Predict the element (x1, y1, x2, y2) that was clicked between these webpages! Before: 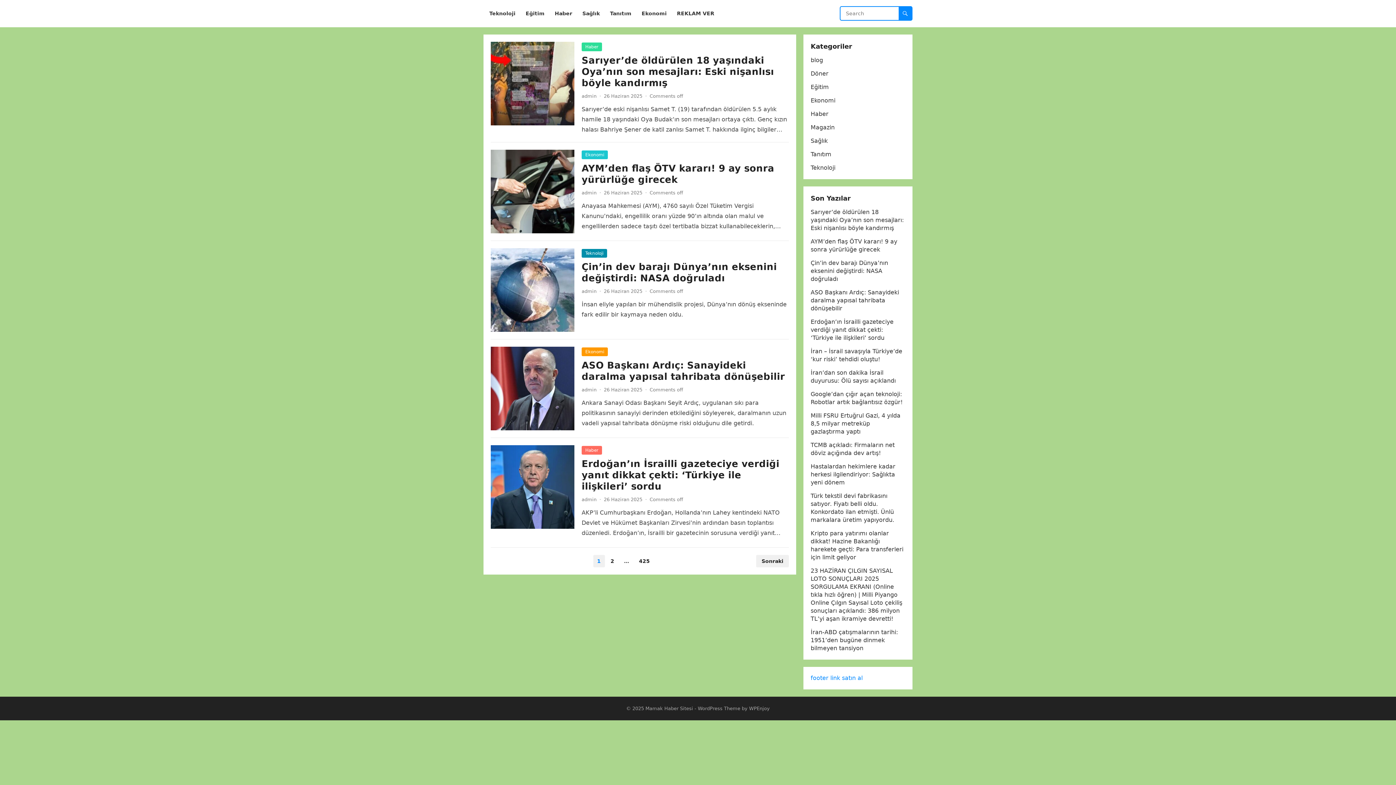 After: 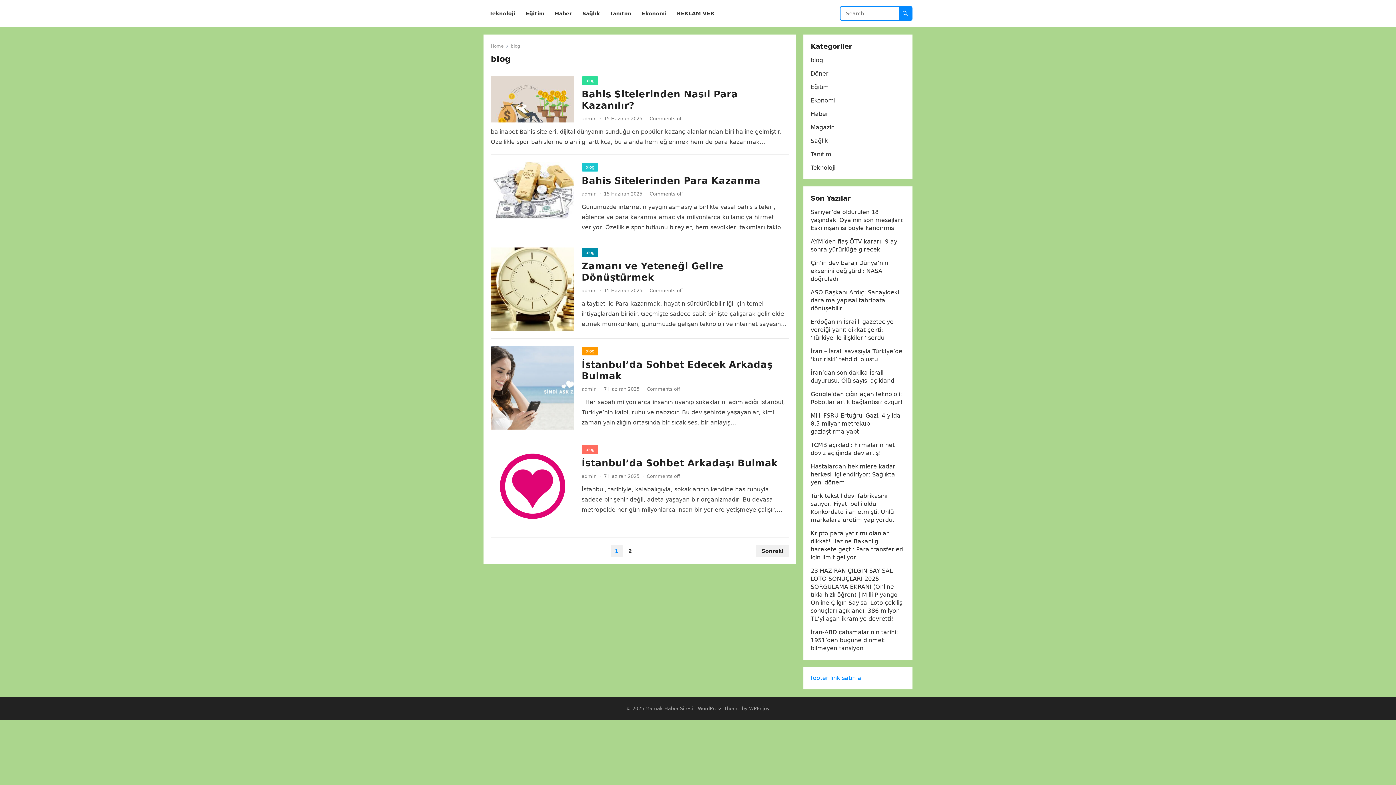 Action: label: blog bbox: (810, 56, 823, 63)